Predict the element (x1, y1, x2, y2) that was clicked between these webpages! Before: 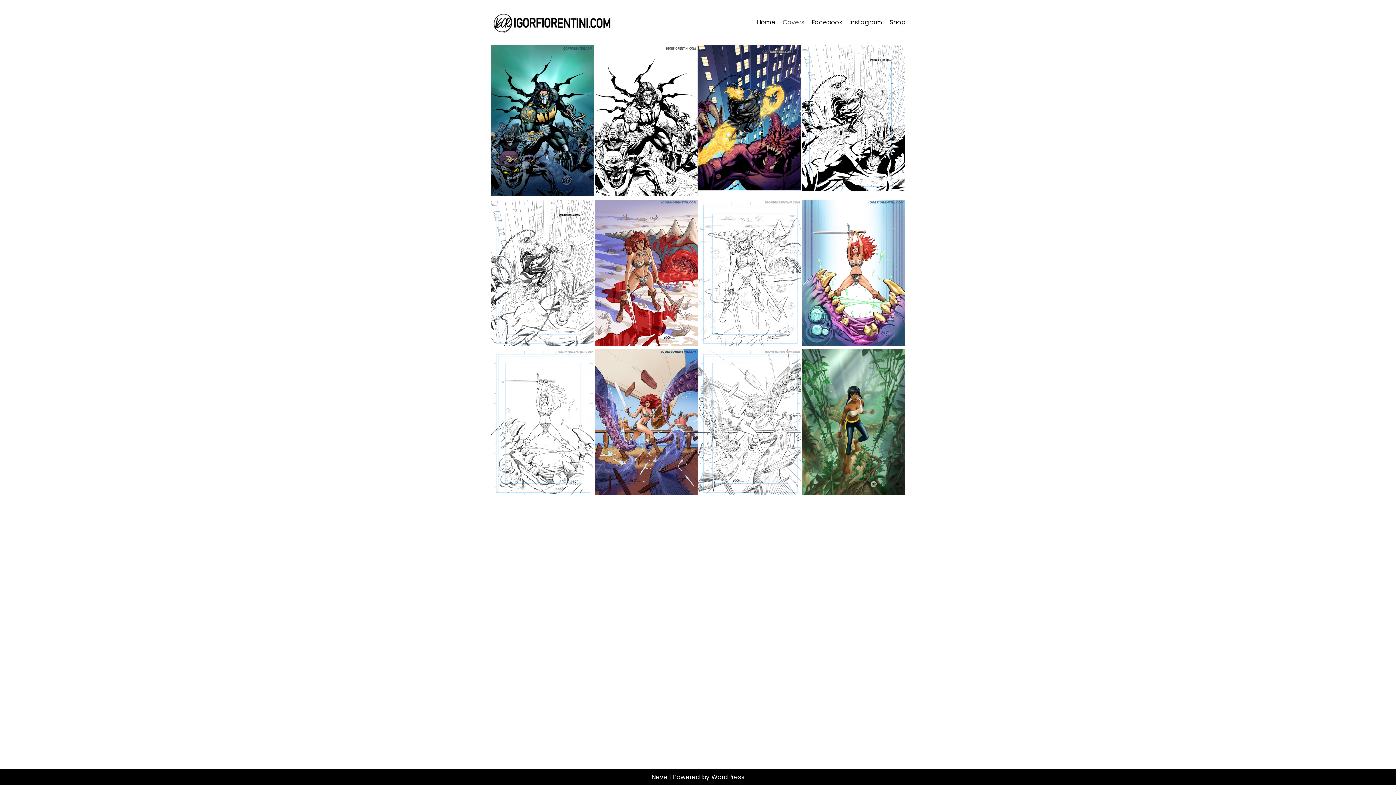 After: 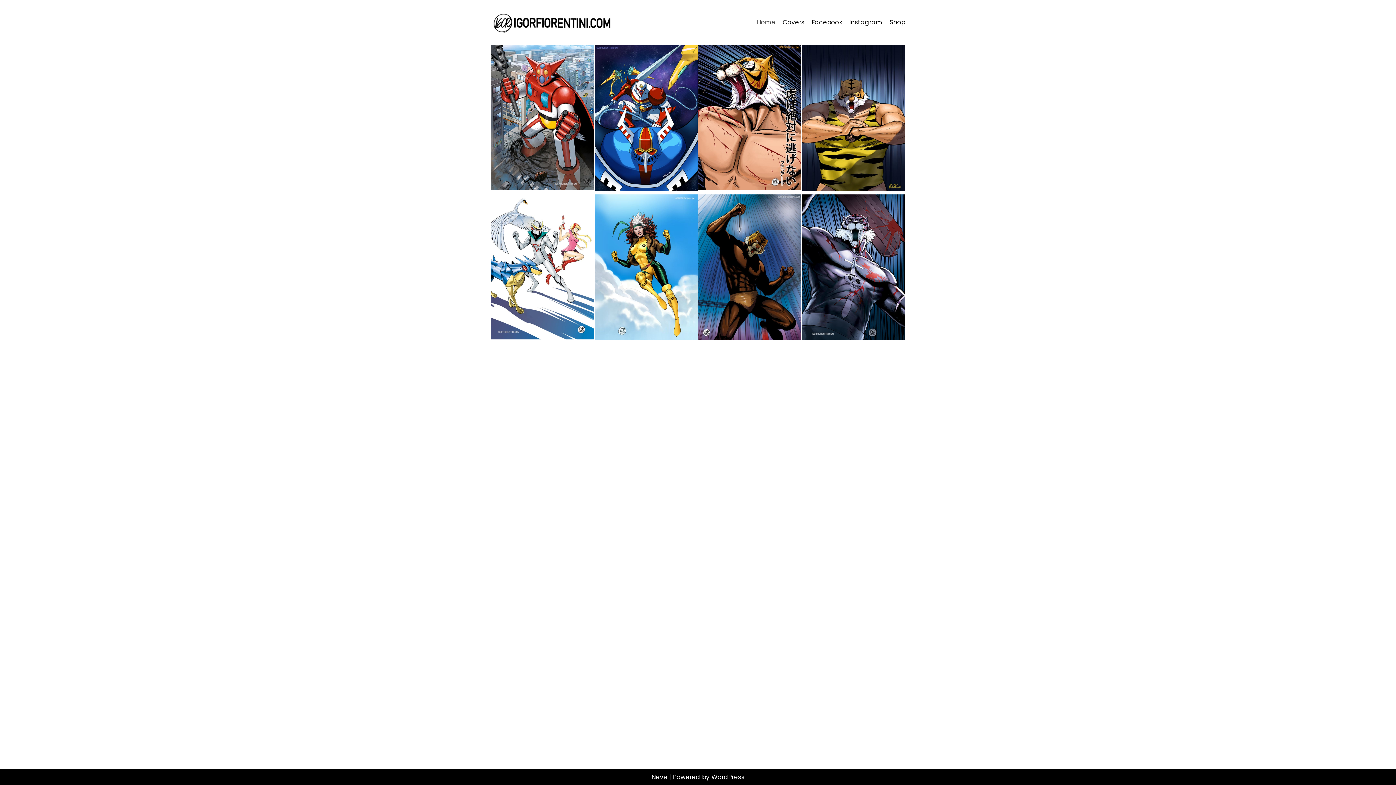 Action: label: Home bbox: (757, 17, 775, 27)